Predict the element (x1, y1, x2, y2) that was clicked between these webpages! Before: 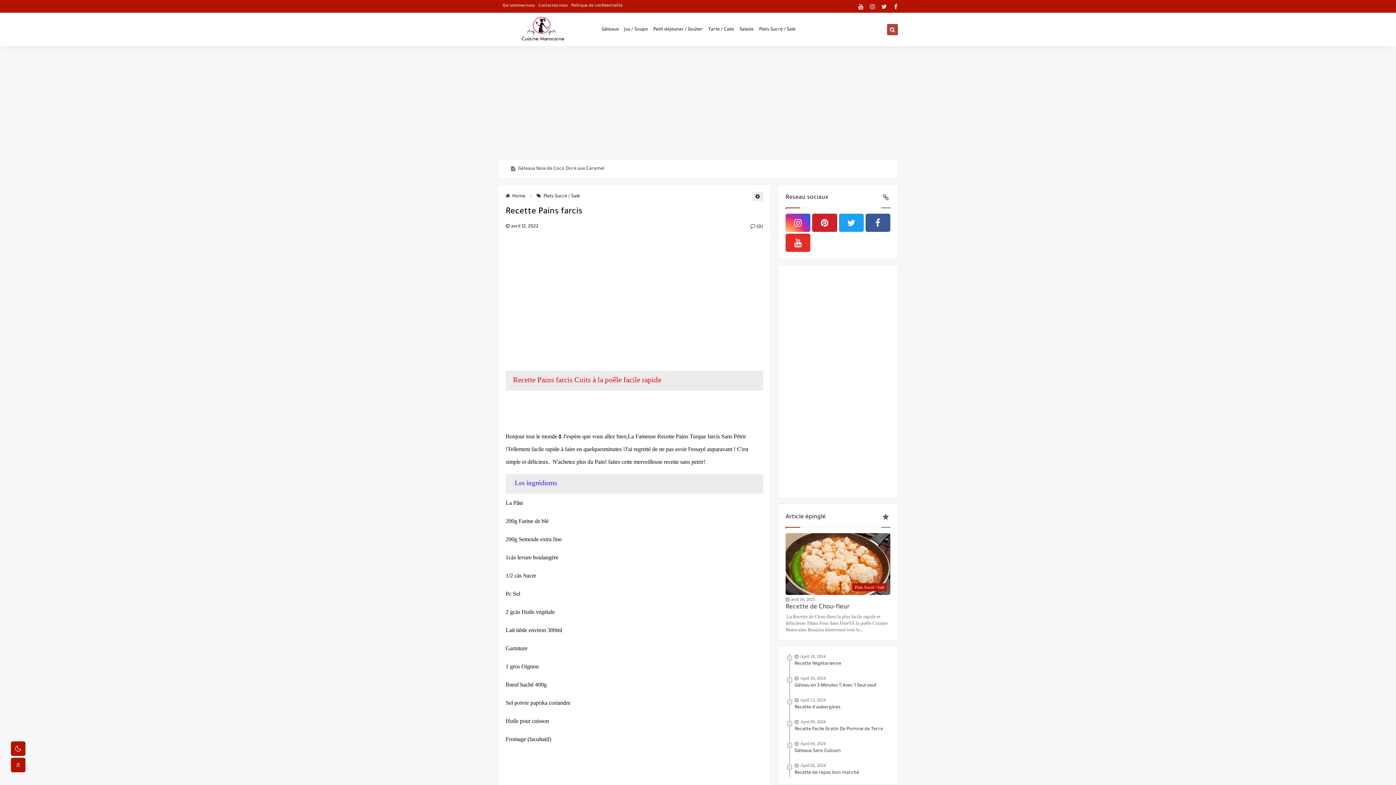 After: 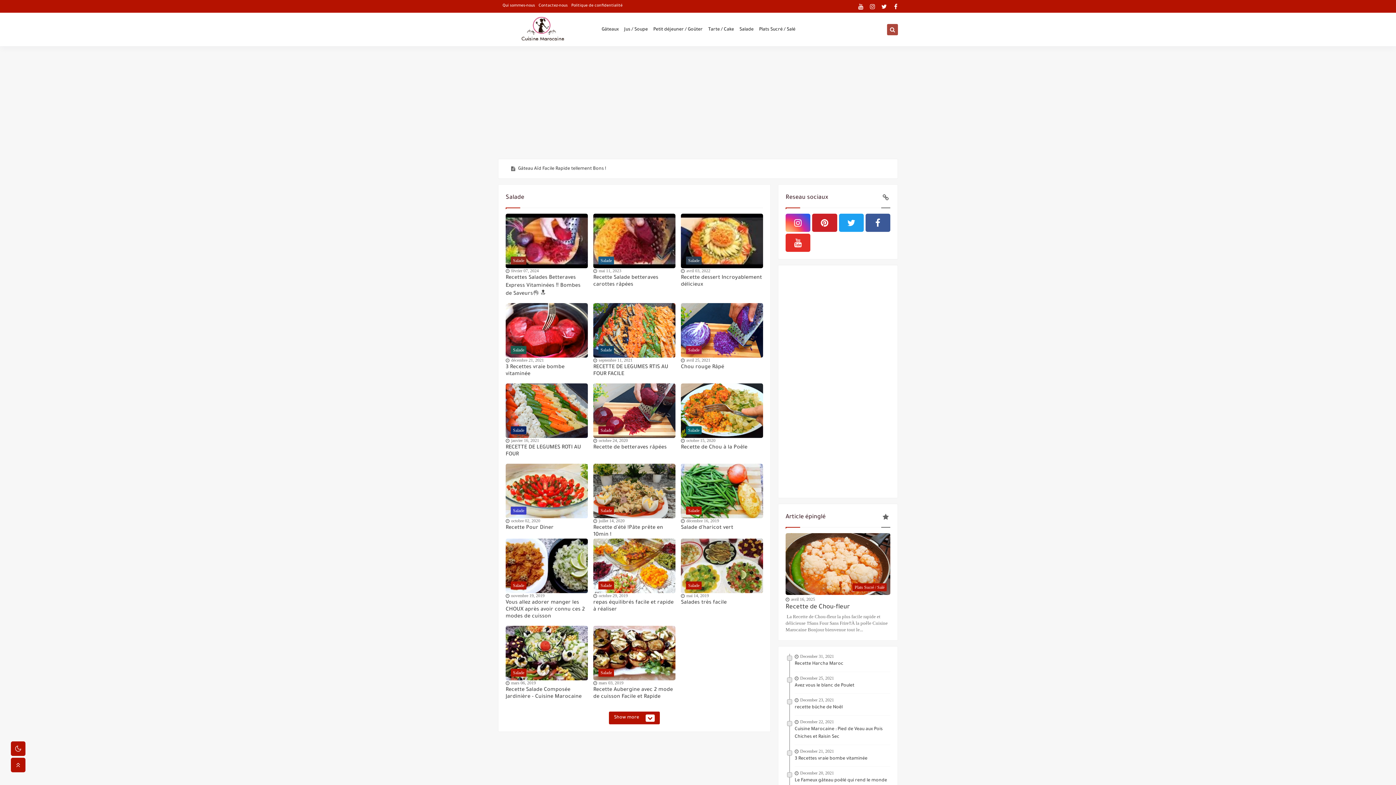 Action: bbox: (739, 23, 753, 36) label: Salade